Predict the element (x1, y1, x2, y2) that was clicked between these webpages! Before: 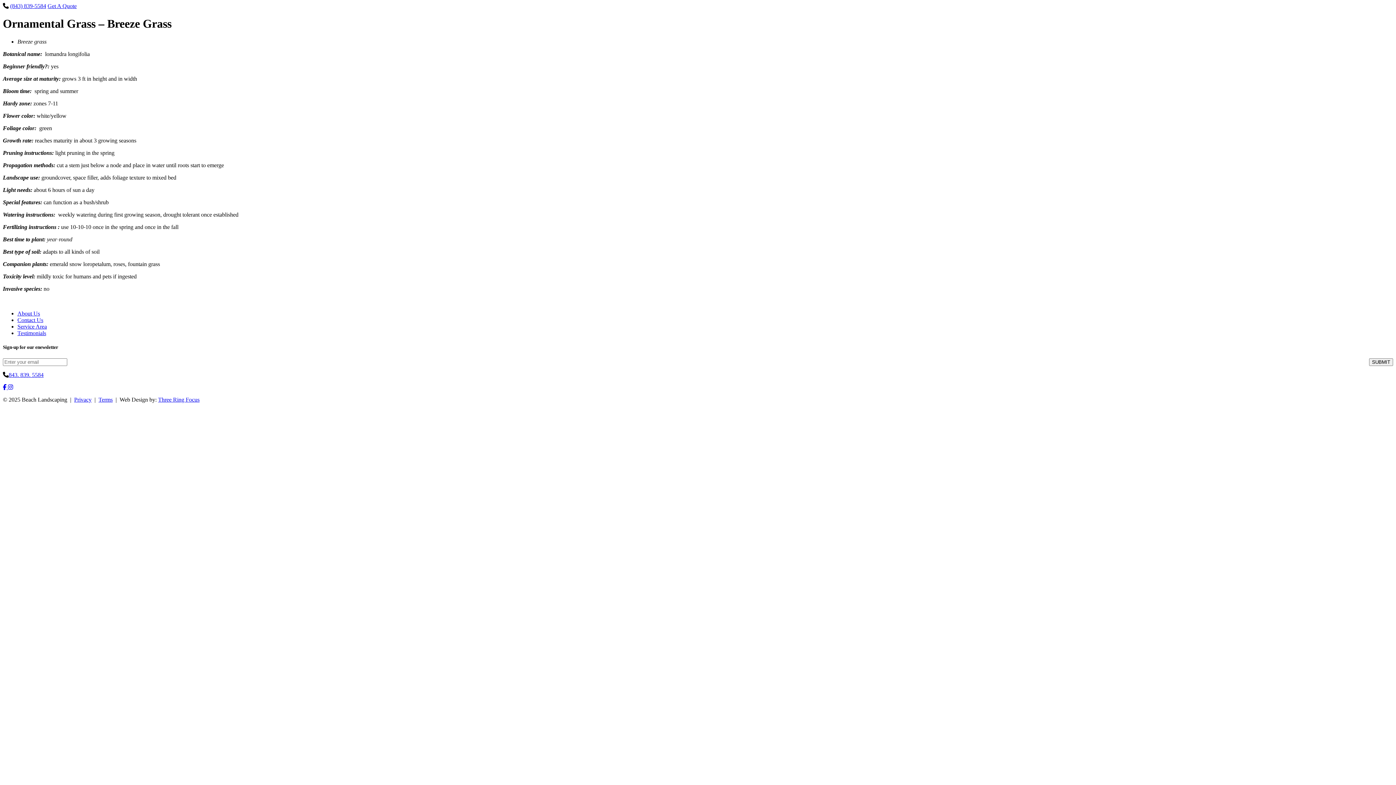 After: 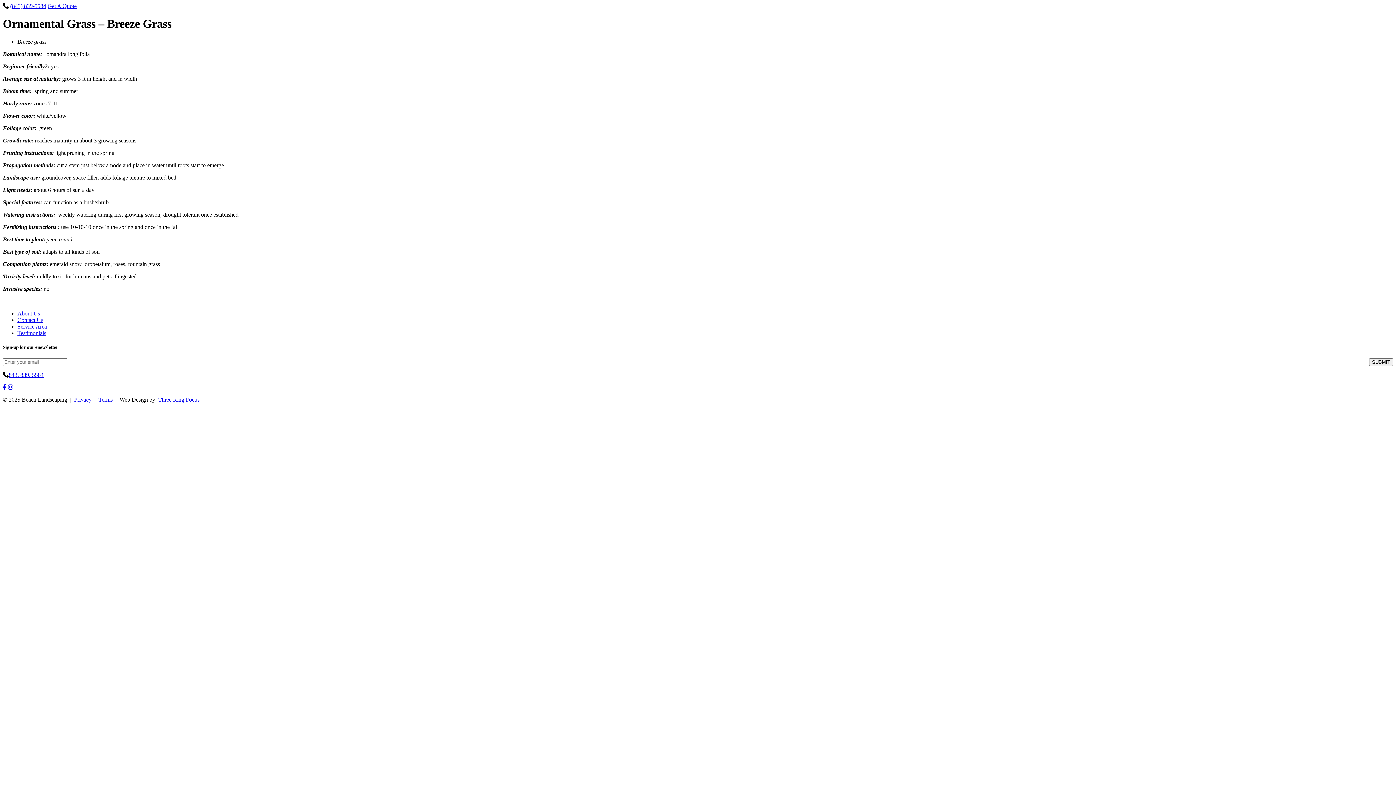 Action: bbox: (158, 396, 199, 402) label: Three Ring Focus